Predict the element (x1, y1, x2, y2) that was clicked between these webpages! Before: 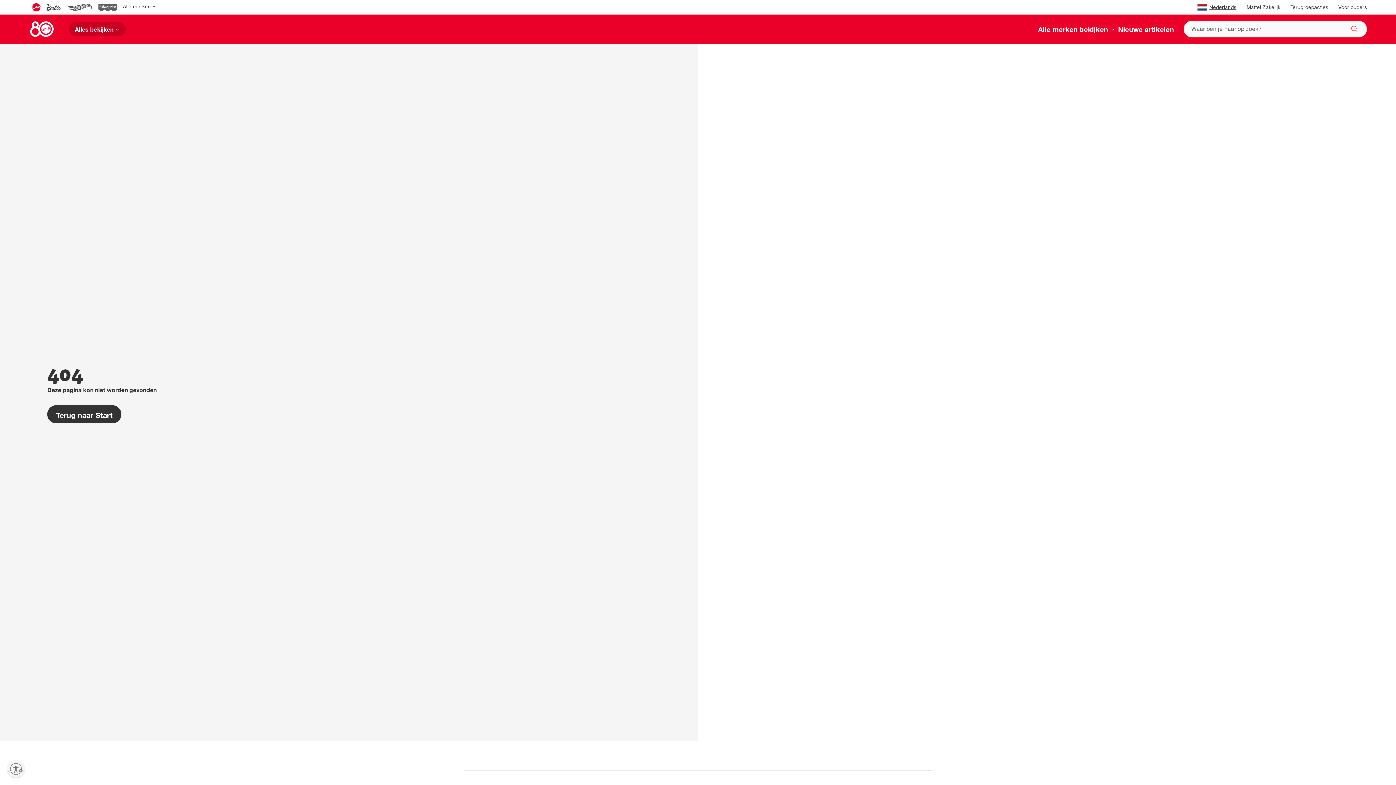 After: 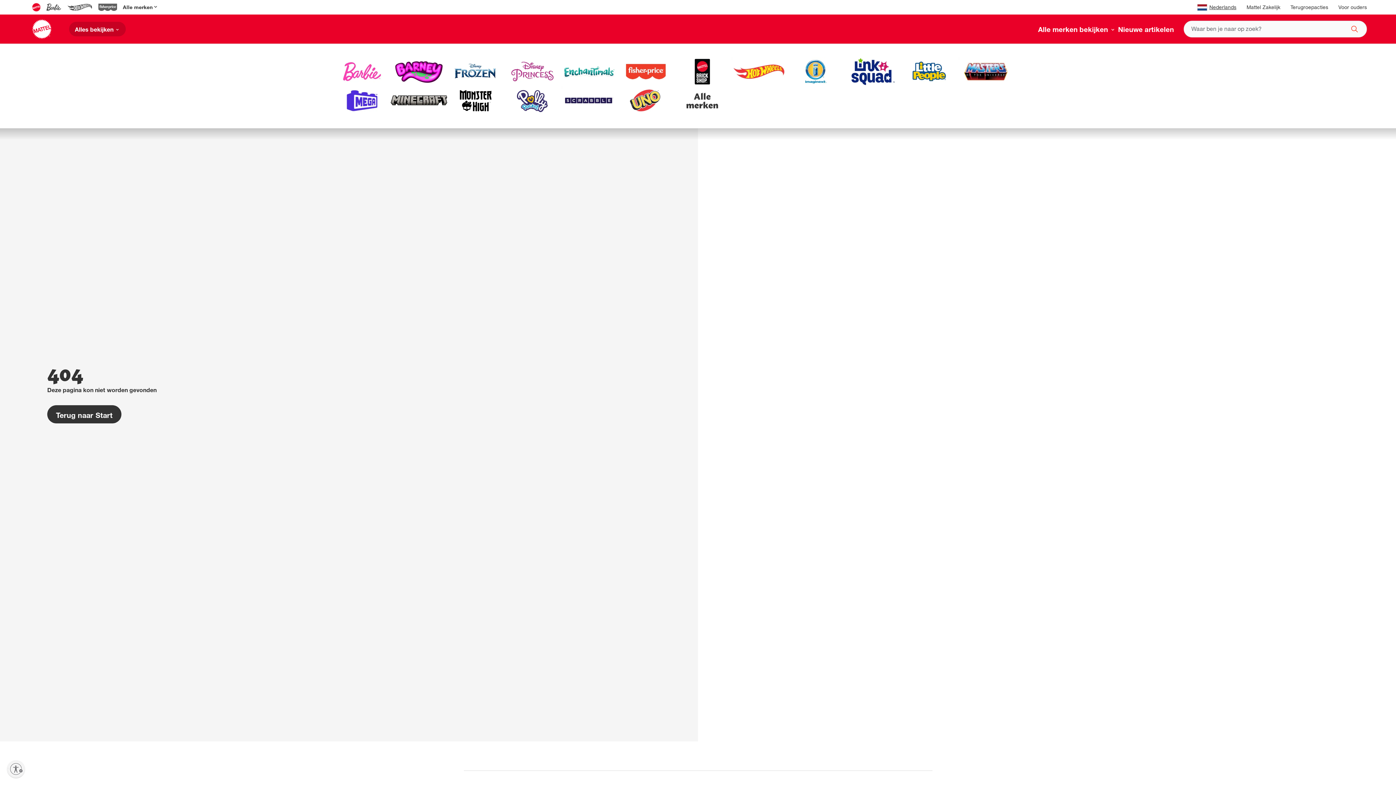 Action: bbox: (120, 0, 159, 14) label: Alle merken